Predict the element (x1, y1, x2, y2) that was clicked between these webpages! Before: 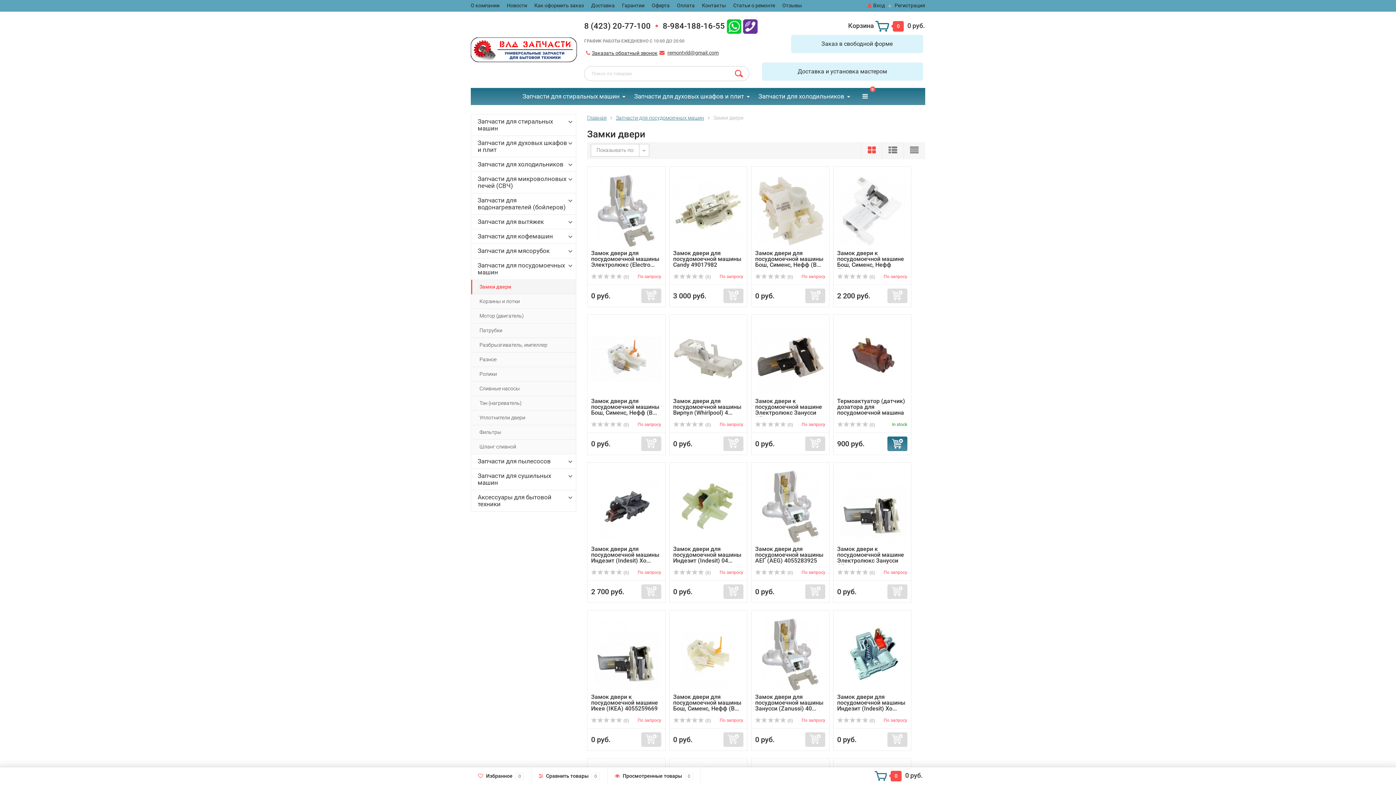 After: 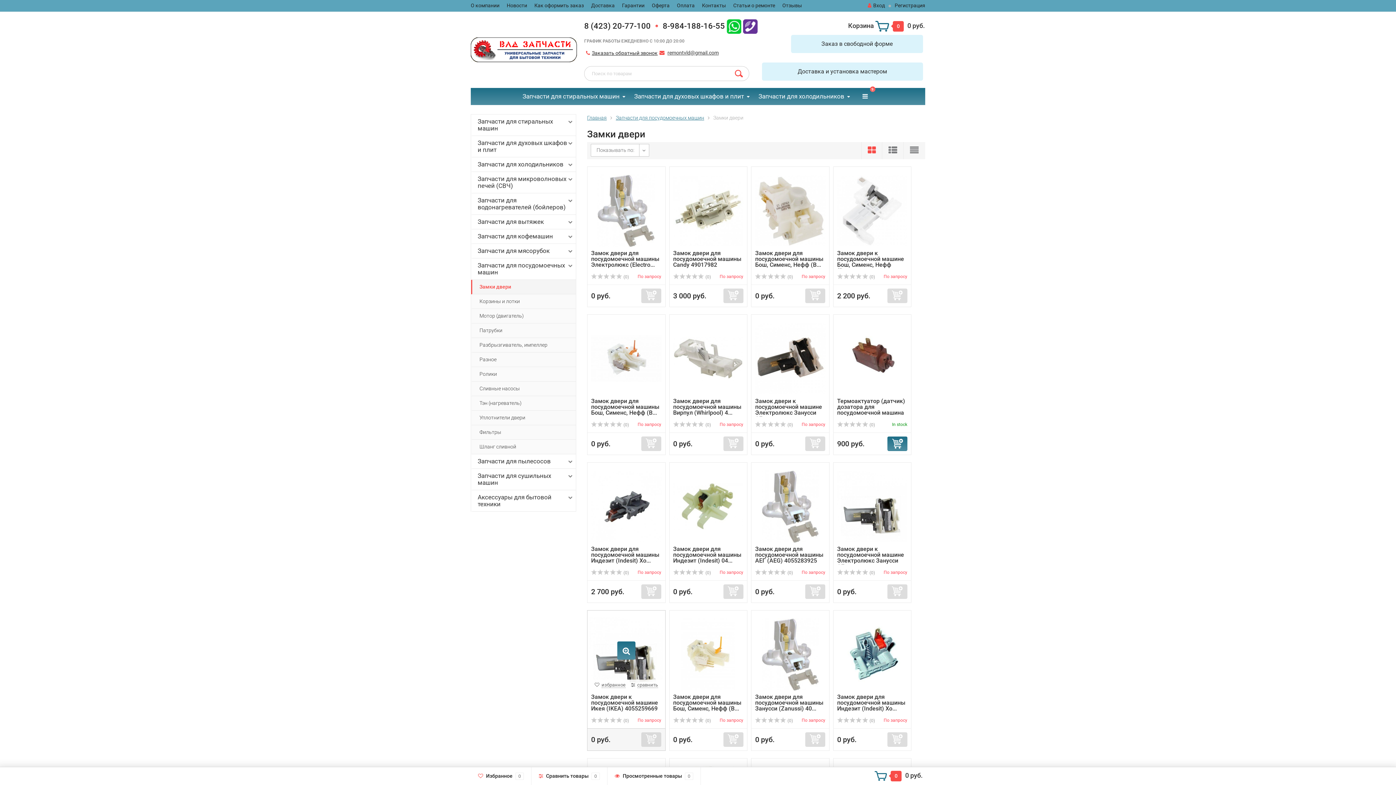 Action: bbox: (641, 732, 661, 747)